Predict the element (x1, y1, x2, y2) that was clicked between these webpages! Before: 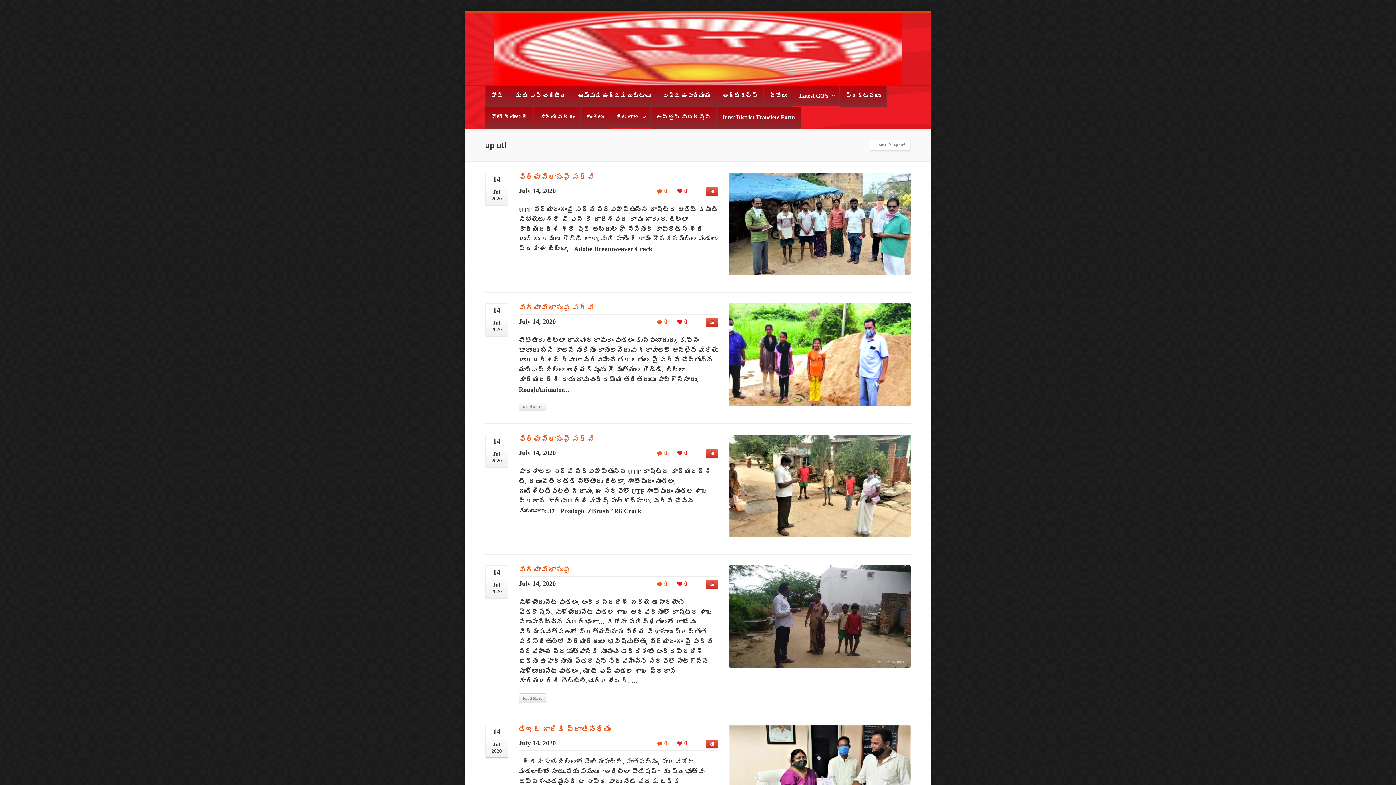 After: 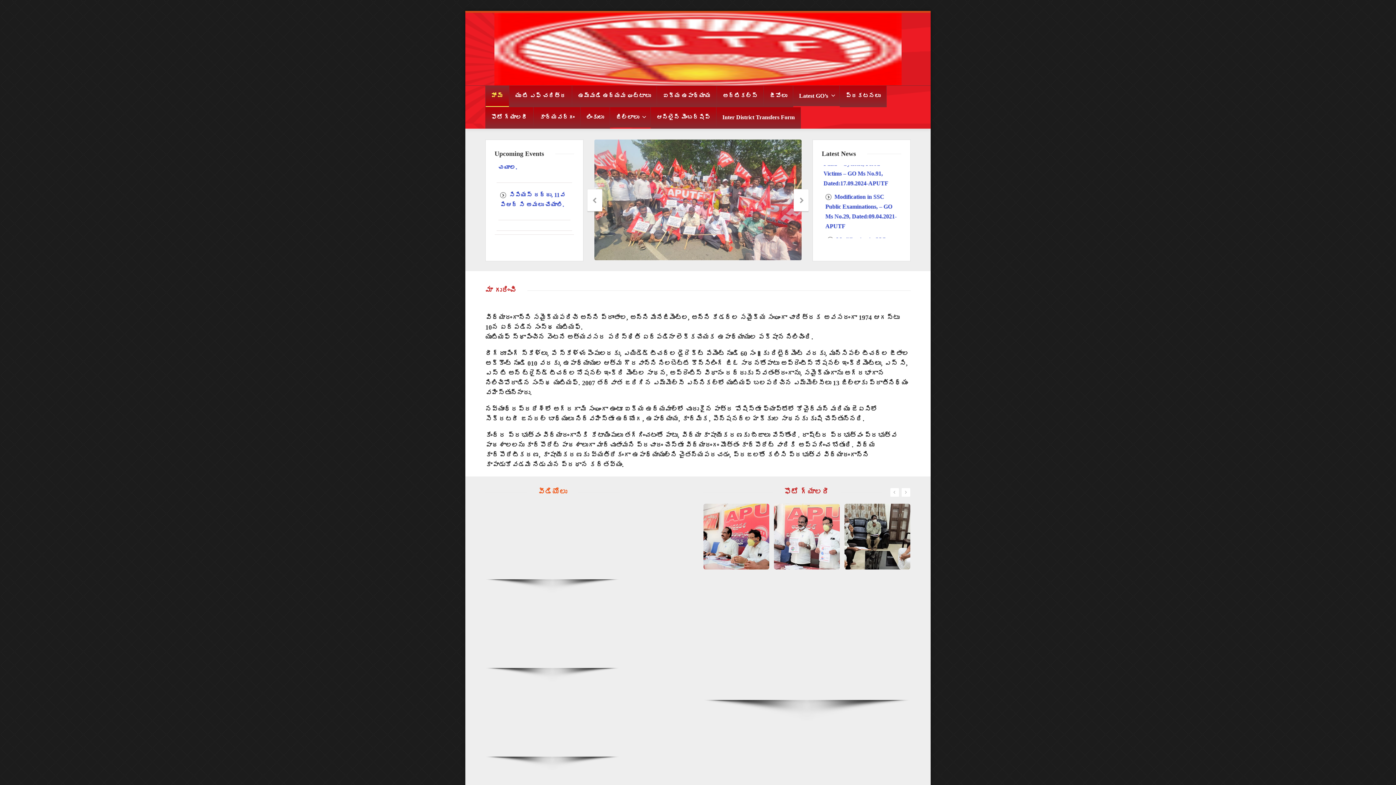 Action: label: హోమ్ bbox: (485, 85, 509, 106)